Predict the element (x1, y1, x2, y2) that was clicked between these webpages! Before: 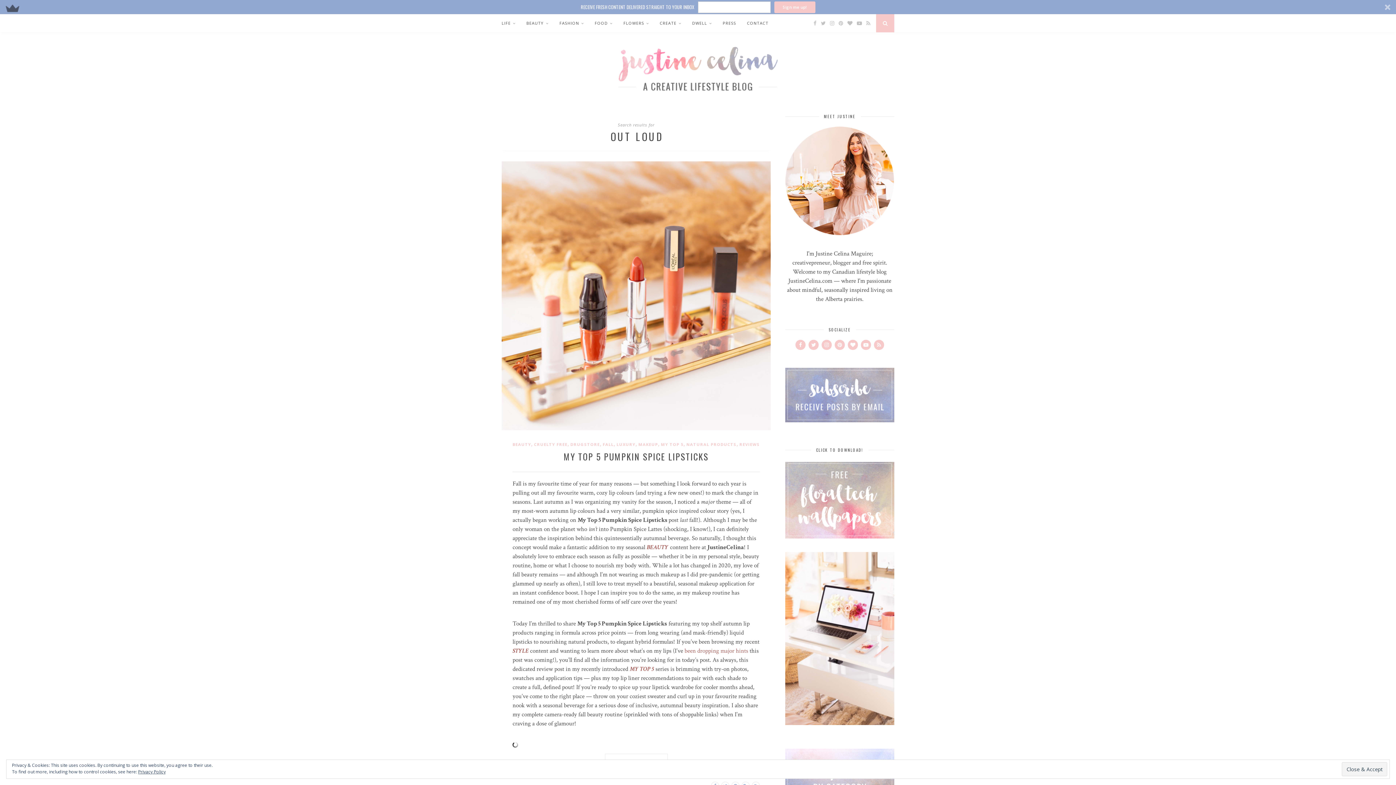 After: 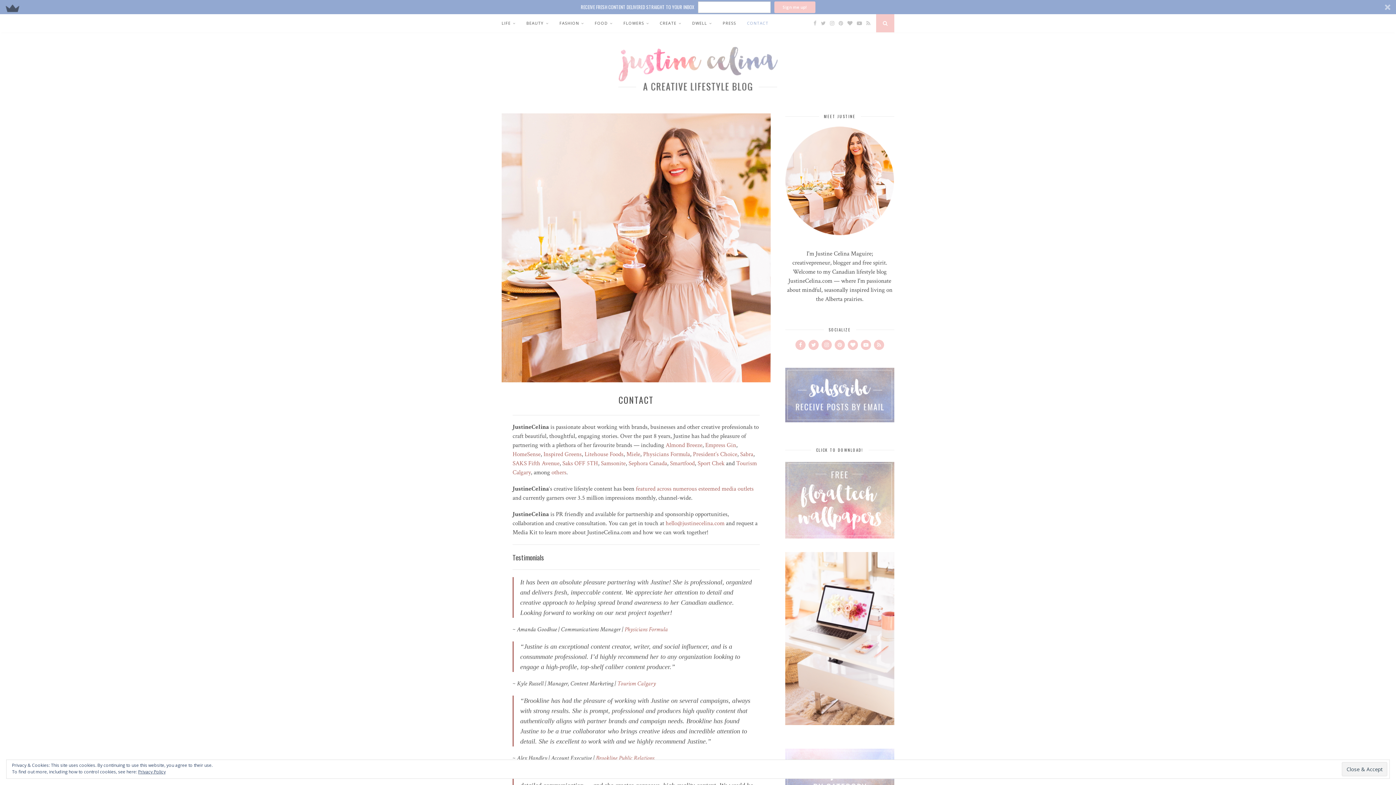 Action: bbox: (747, 14, 768, 32) label: CONTACT